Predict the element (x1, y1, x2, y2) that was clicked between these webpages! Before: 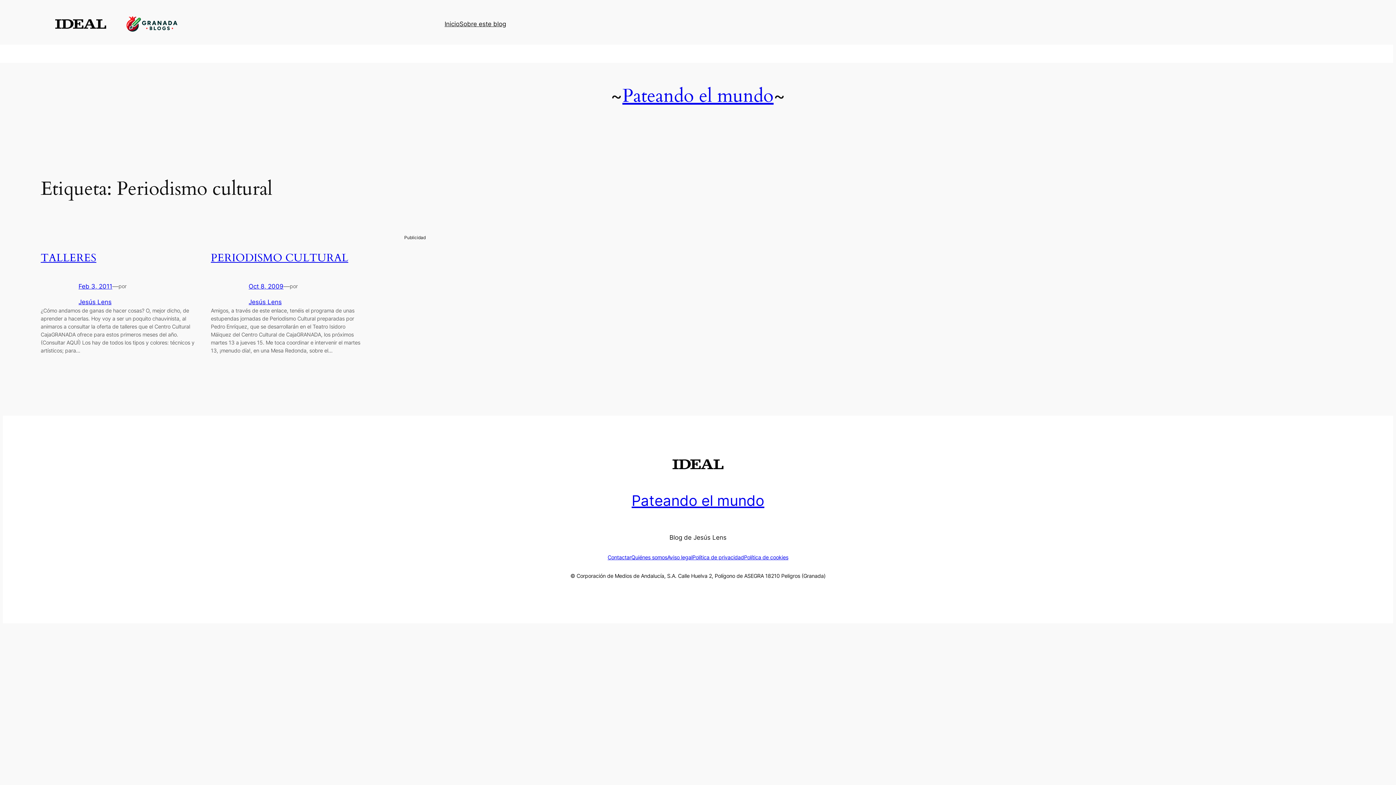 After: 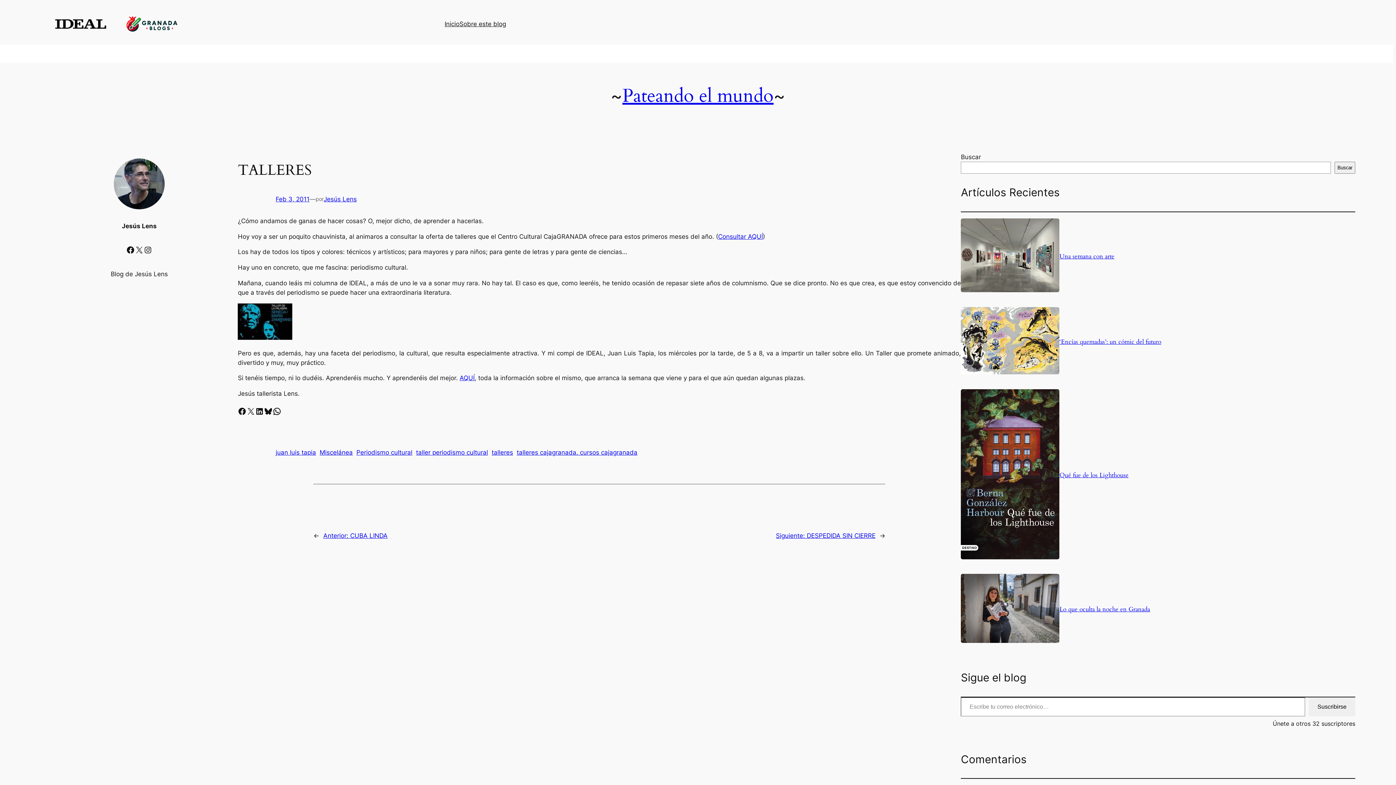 Action: label: Feb 3, 2011 bbox: (78, 282, 112, 290)